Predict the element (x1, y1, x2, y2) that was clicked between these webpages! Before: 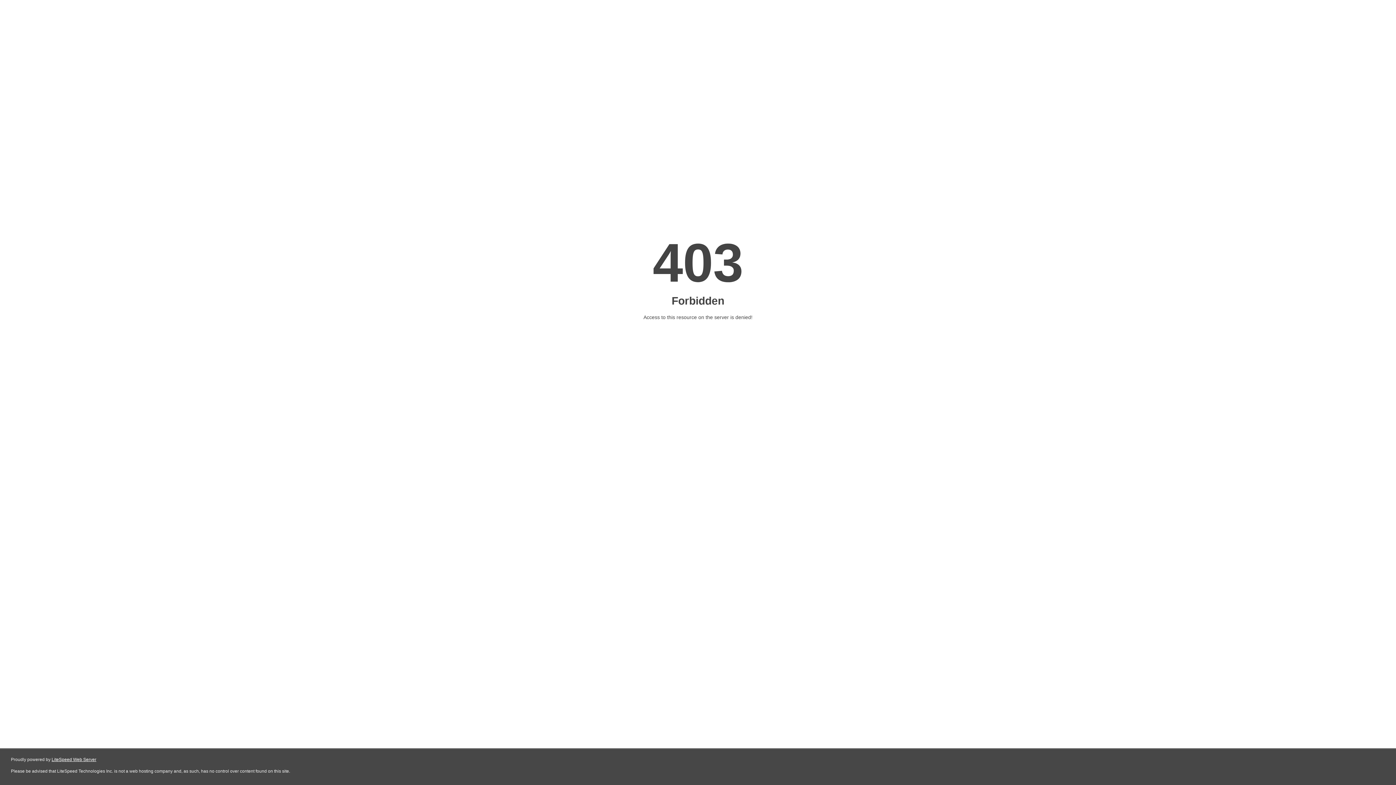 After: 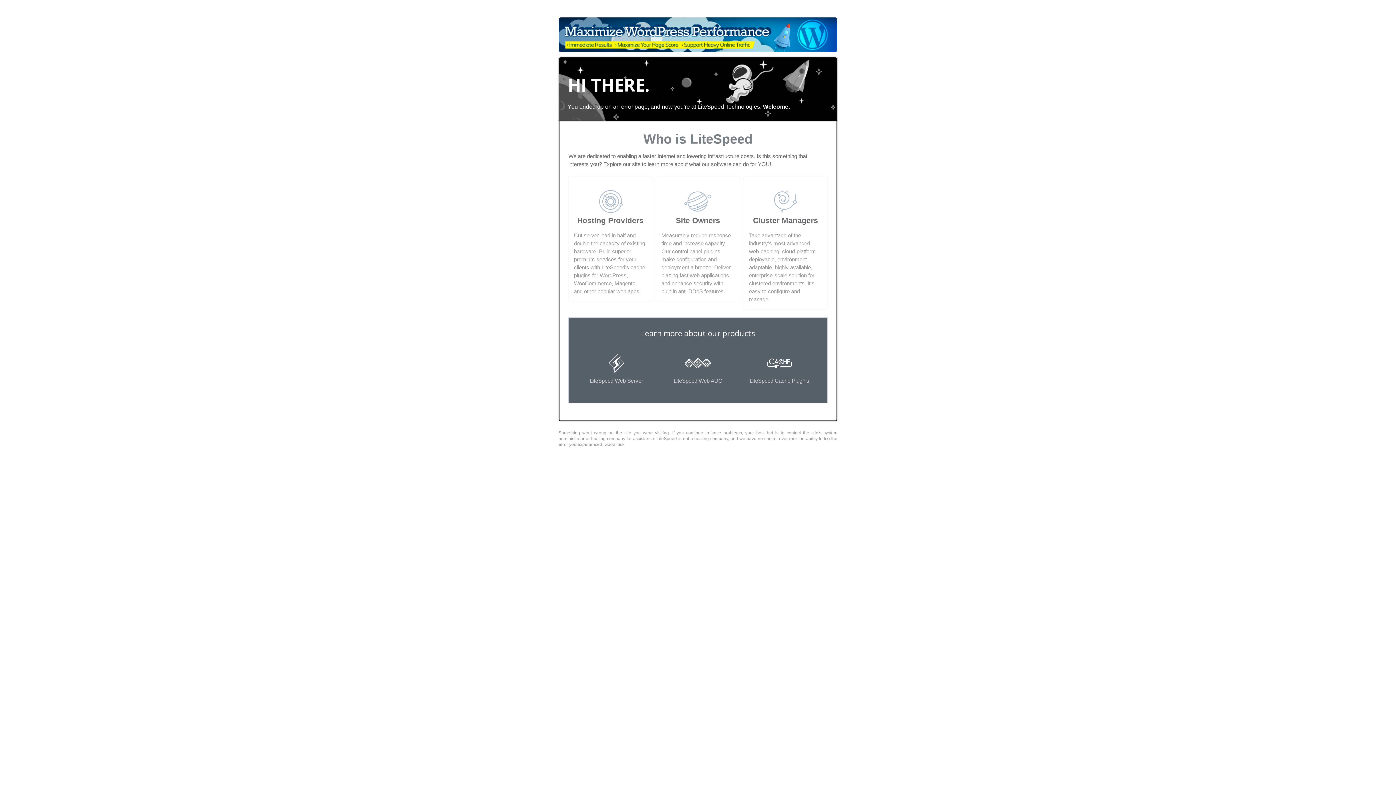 Action: bbox: (51, 757, 96, 762) label: LiteSpeed Web Server